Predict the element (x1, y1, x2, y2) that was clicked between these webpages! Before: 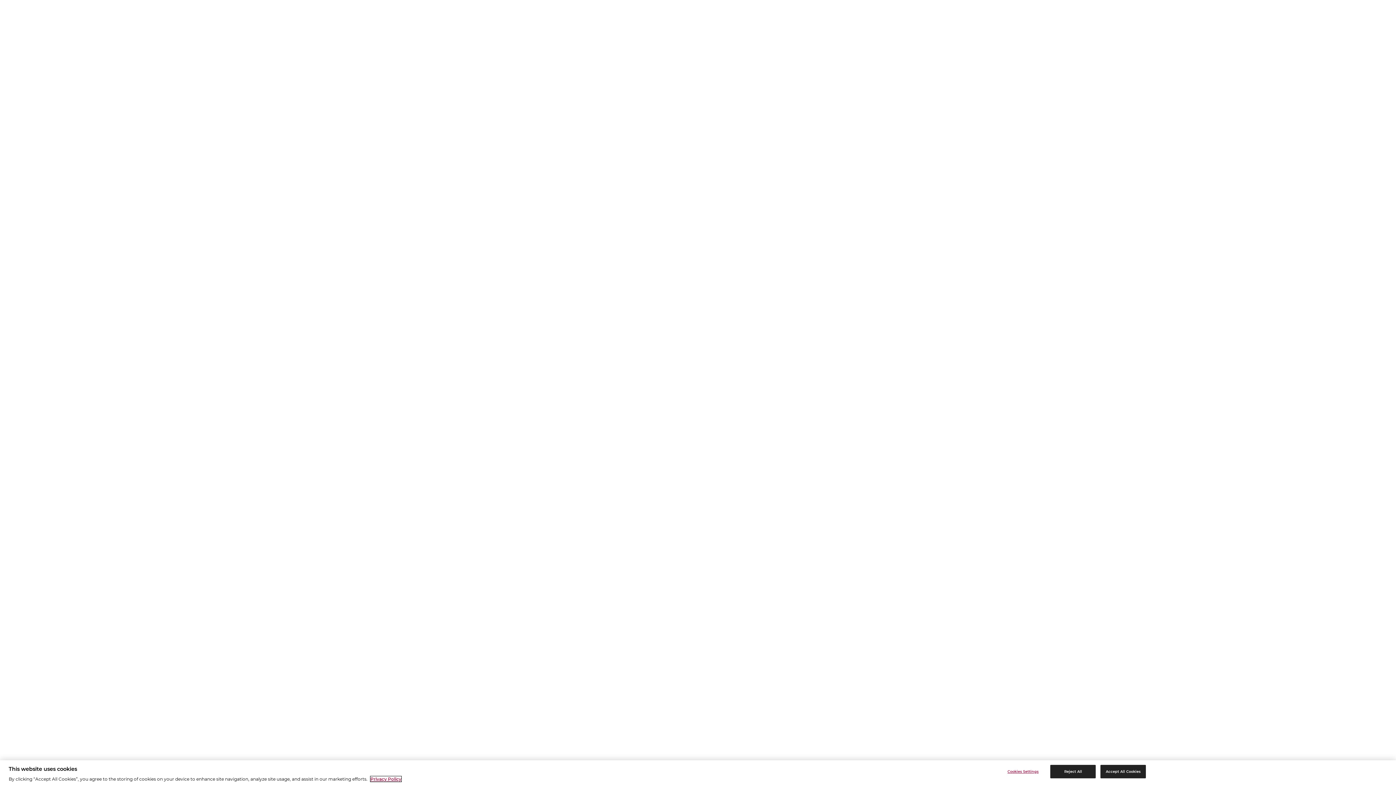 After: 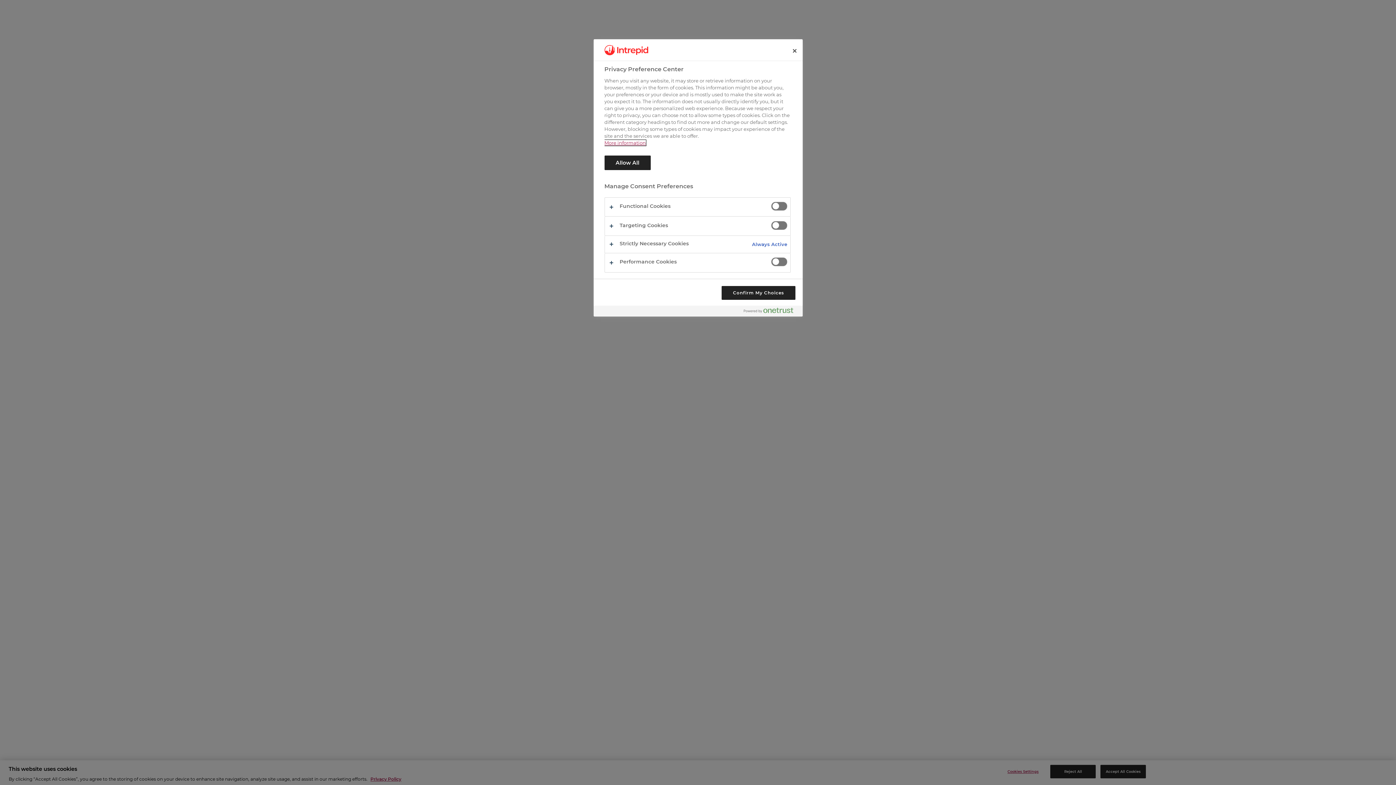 Action: bbox: (1000, 765, 1046, 778) label: Cookies Settings